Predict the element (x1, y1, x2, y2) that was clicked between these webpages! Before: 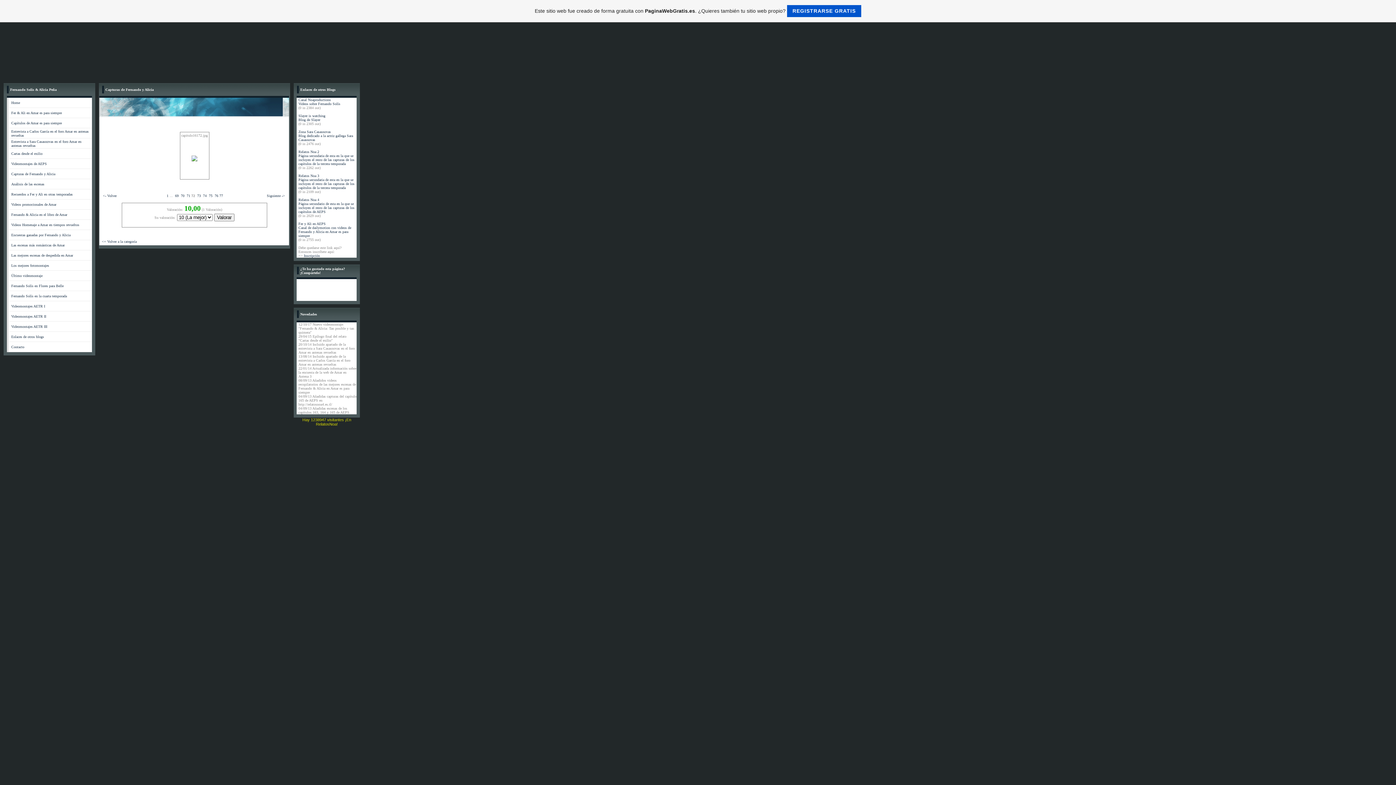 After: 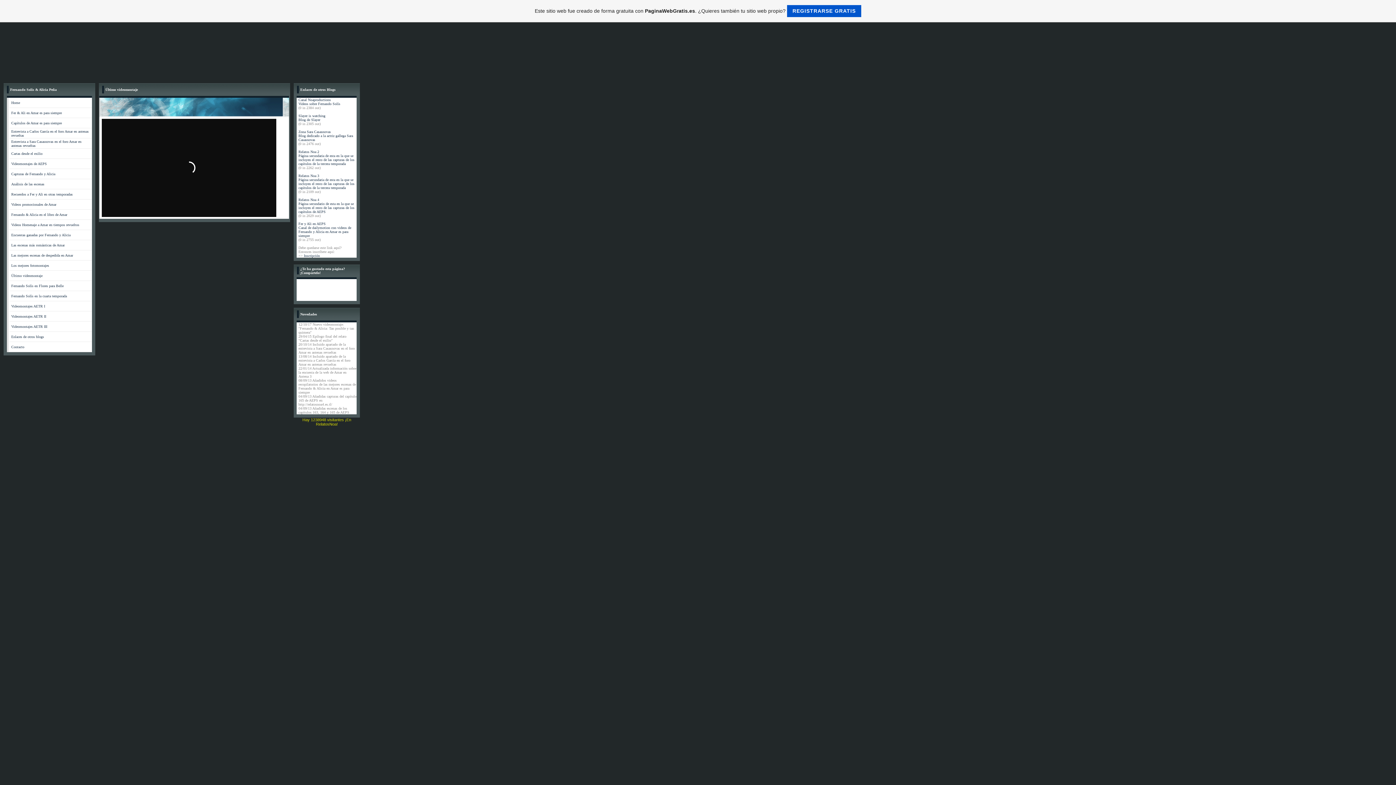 Action: label: Último videomontaje bbox: (11, 273, 42, 277)